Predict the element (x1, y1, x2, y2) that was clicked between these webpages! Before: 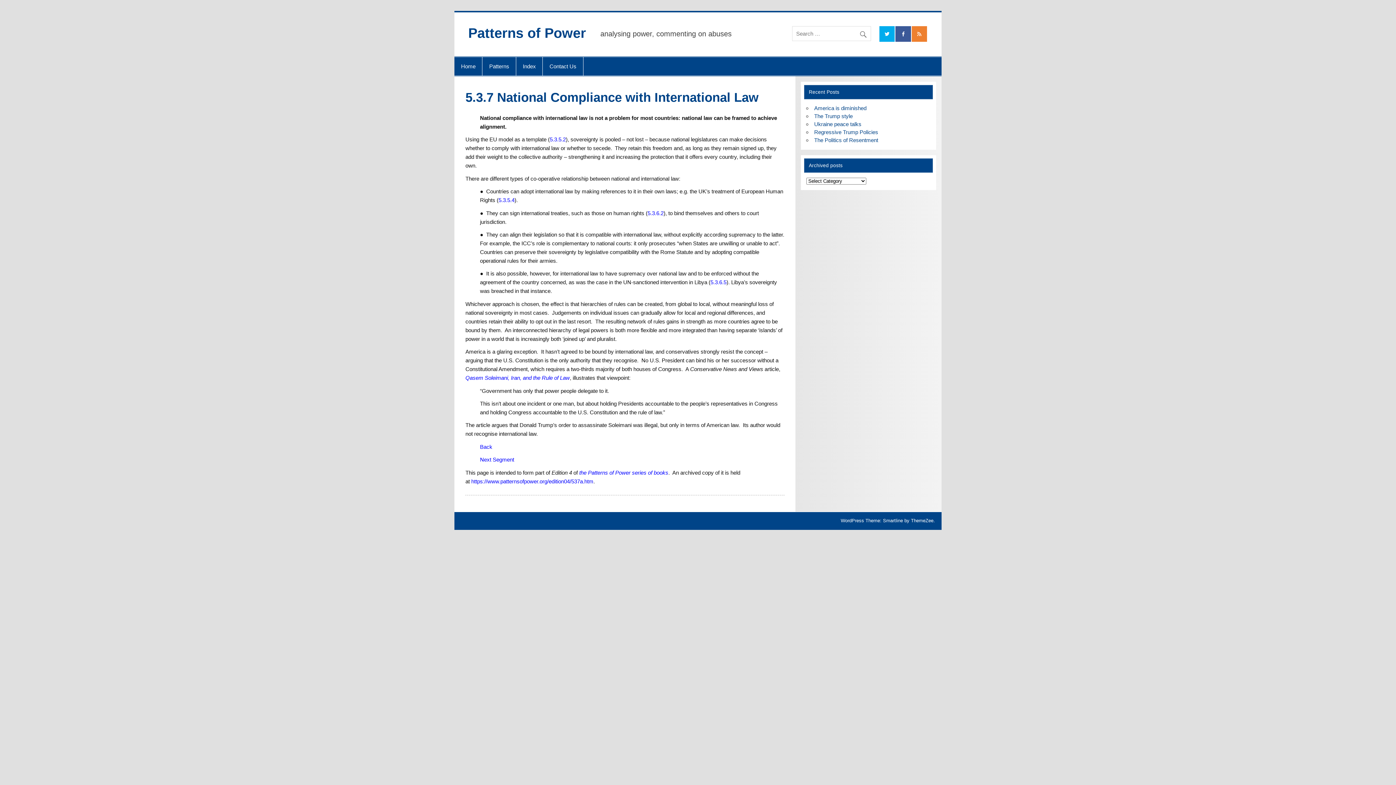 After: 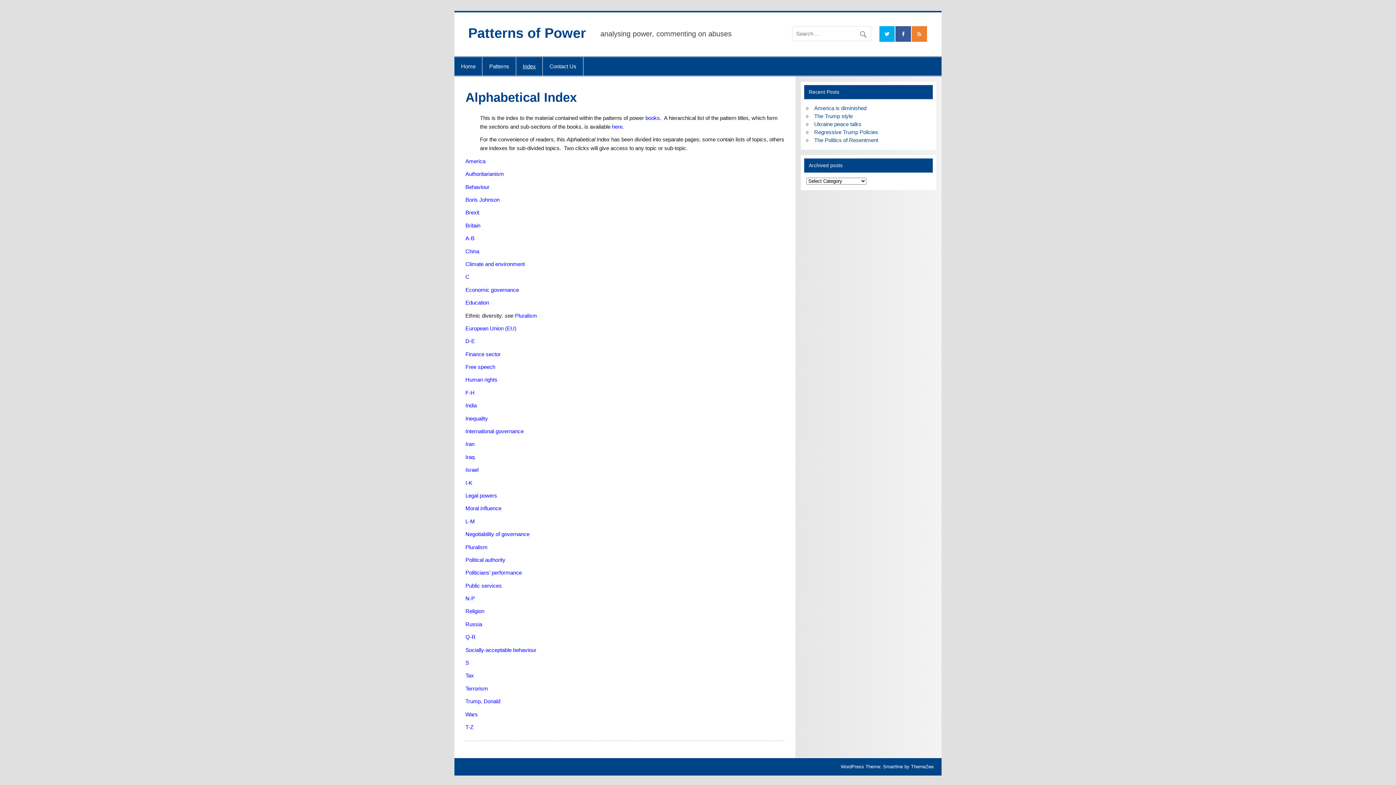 Action: label: Index bbox: (516, 56, 542, 75)